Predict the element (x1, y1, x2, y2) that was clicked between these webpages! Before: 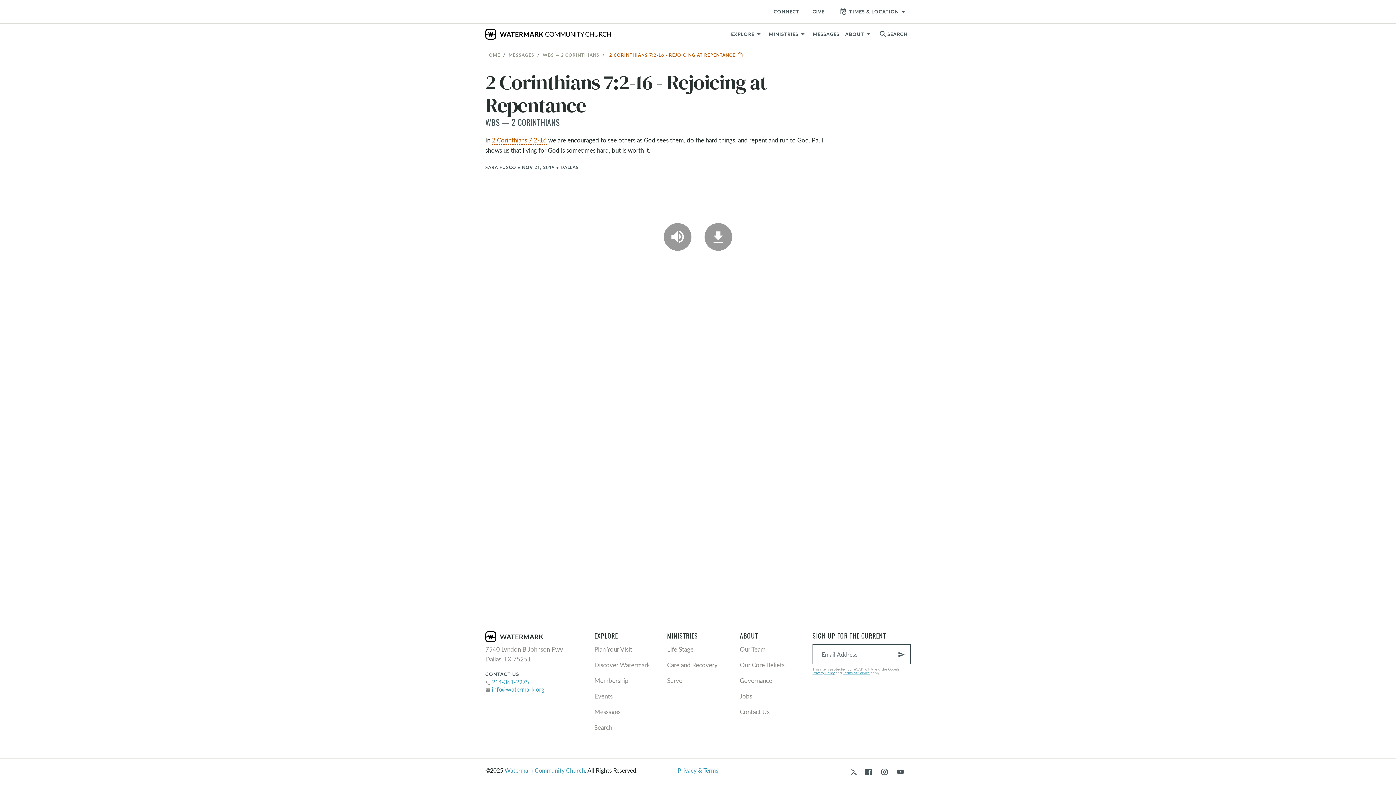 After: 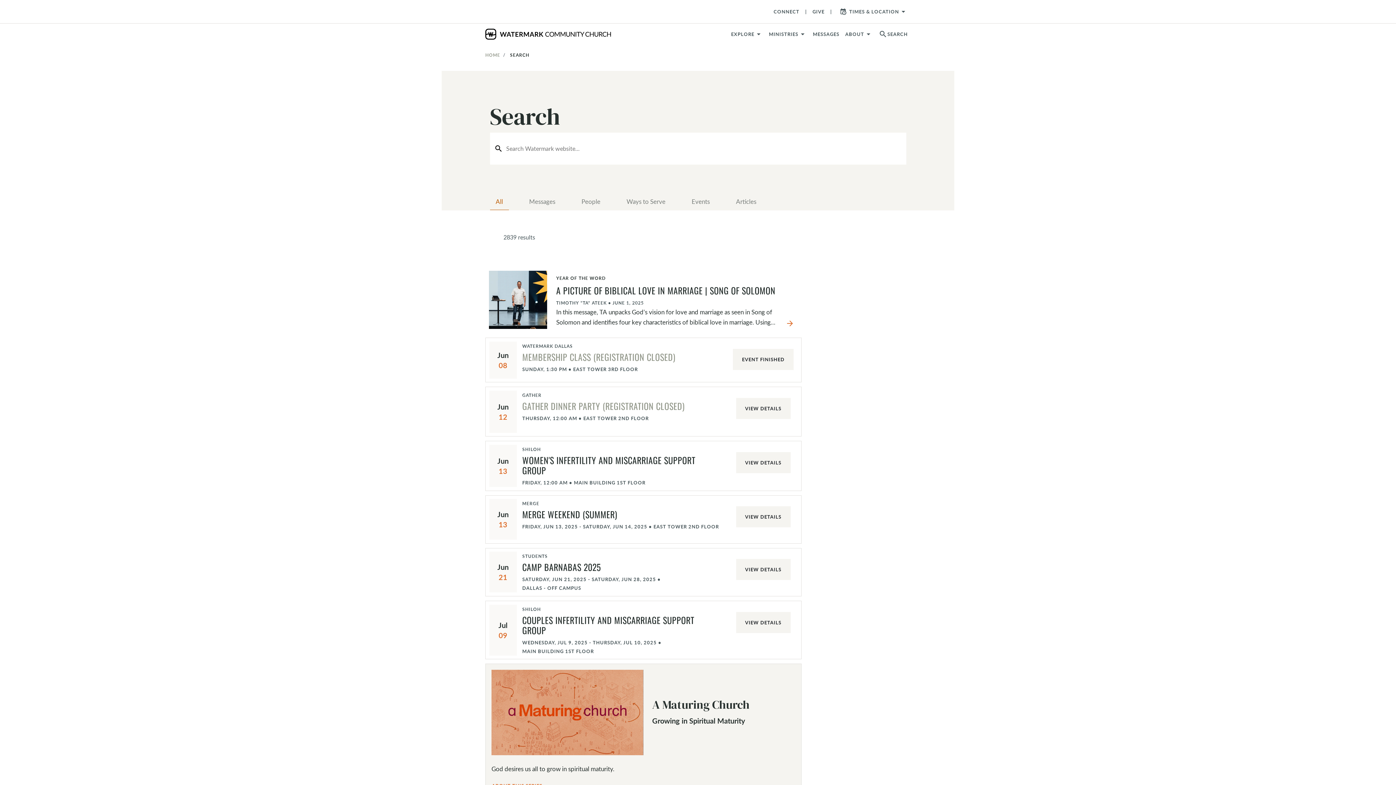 Action: bbox: (876, 26, 910, 41) label: search
SEARCH